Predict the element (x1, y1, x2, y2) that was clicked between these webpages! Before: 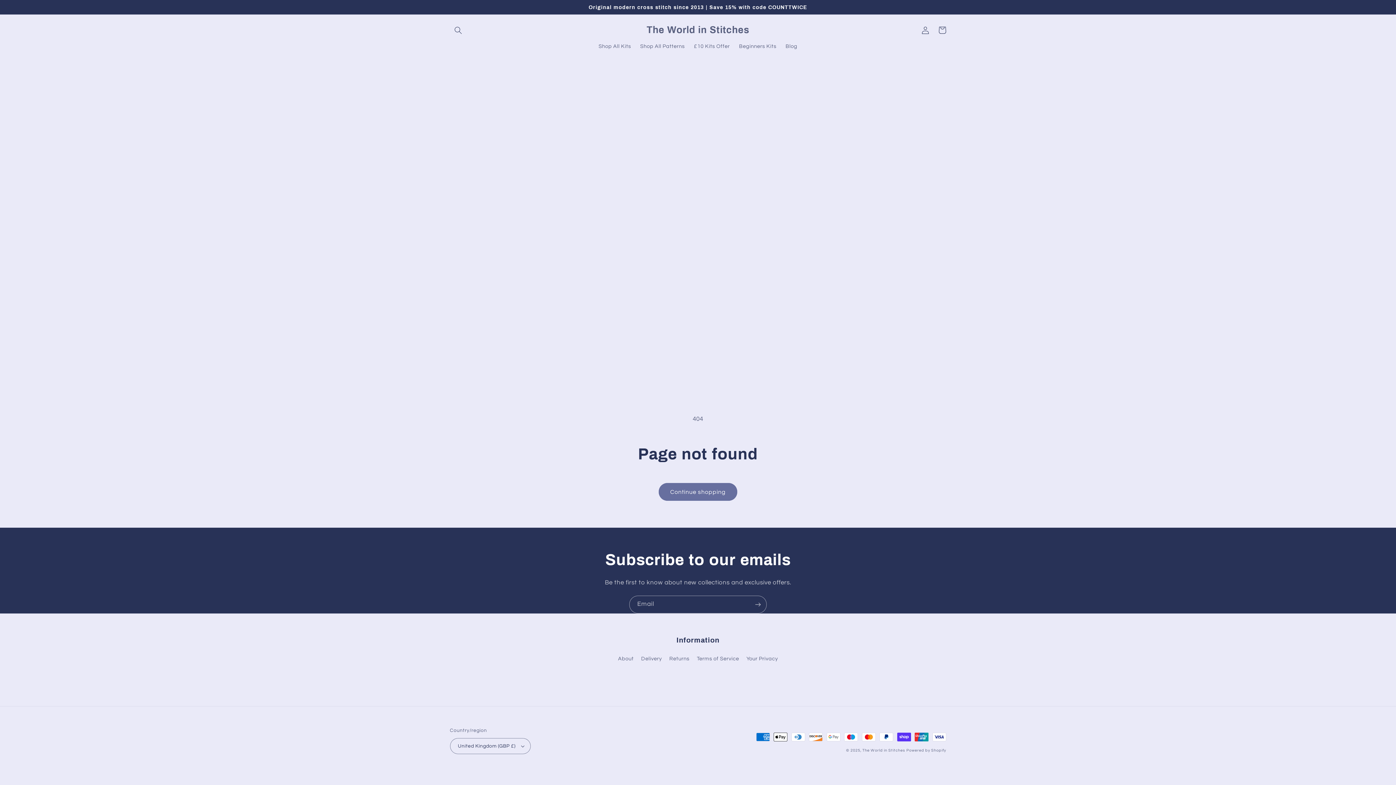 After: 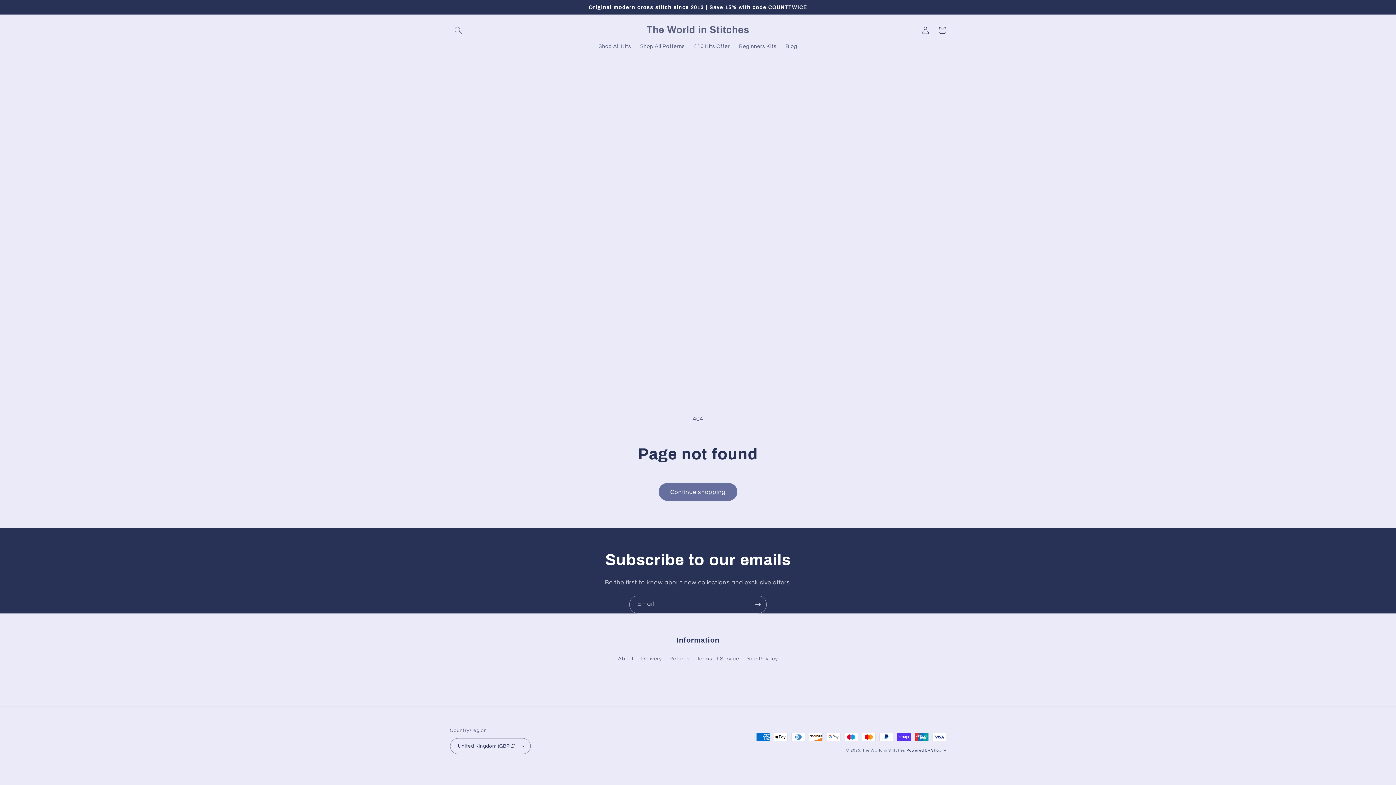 Action: bbox: (906, 748, 946, 752) label: Powered by Shopify